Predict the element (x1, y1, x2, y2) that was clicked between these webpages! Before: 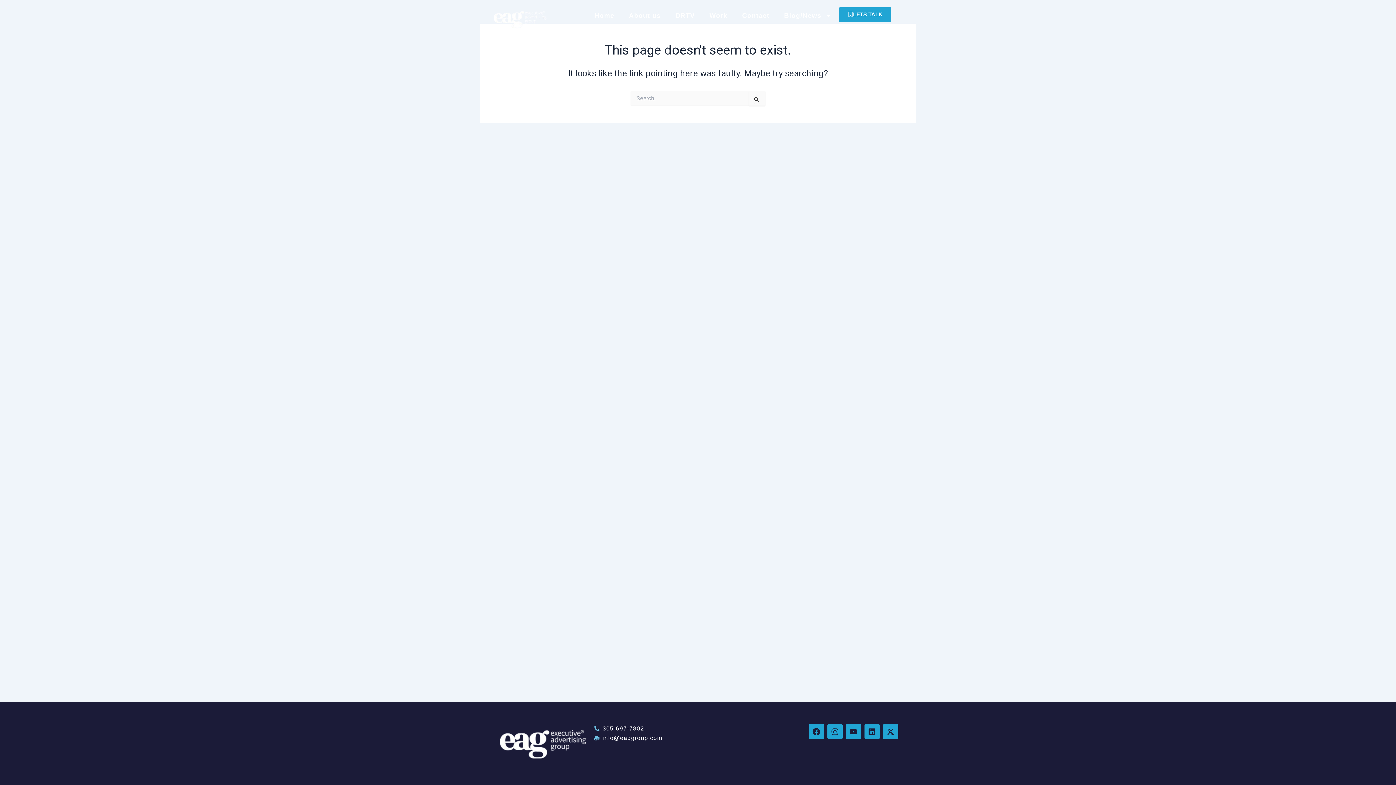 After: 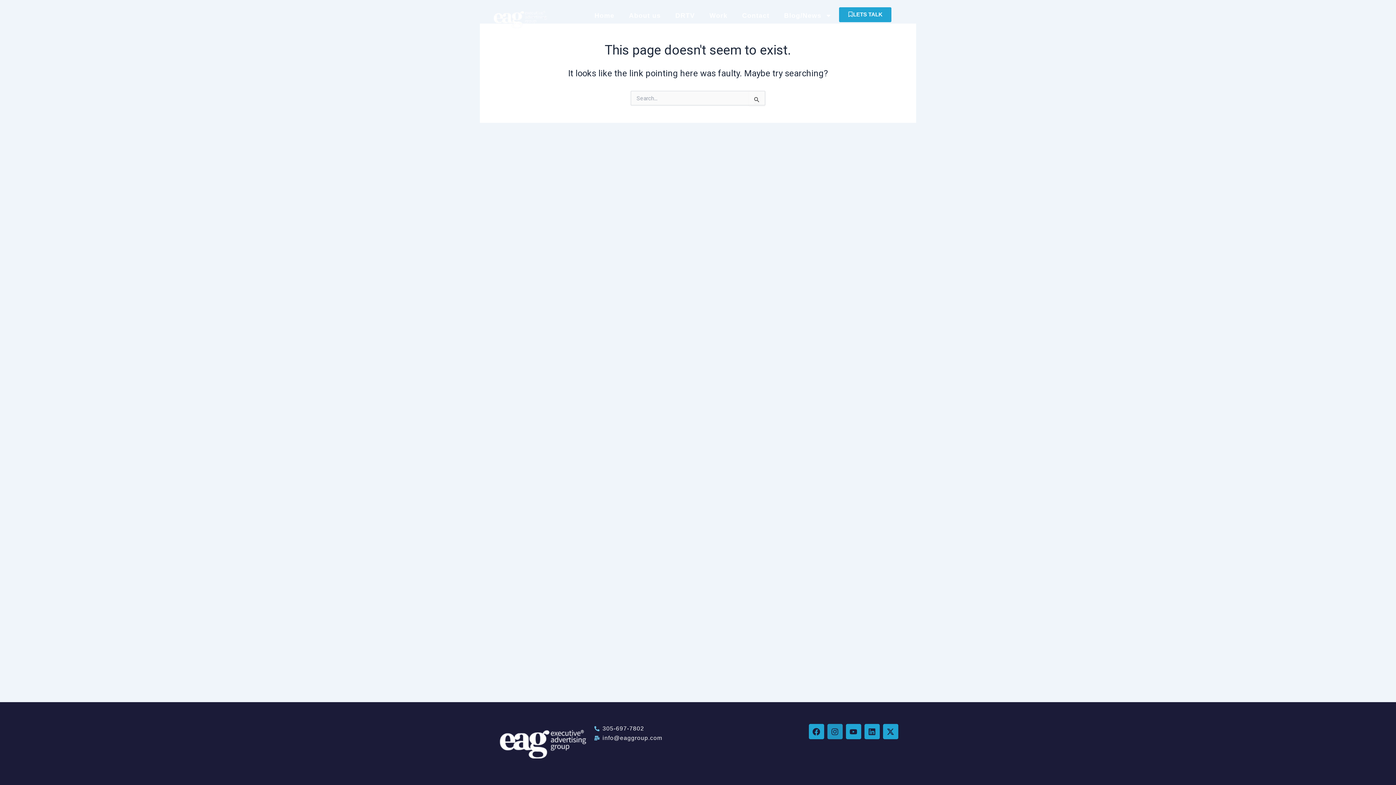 Action: bbox: (827, 724, 842, 739) label: Instagram